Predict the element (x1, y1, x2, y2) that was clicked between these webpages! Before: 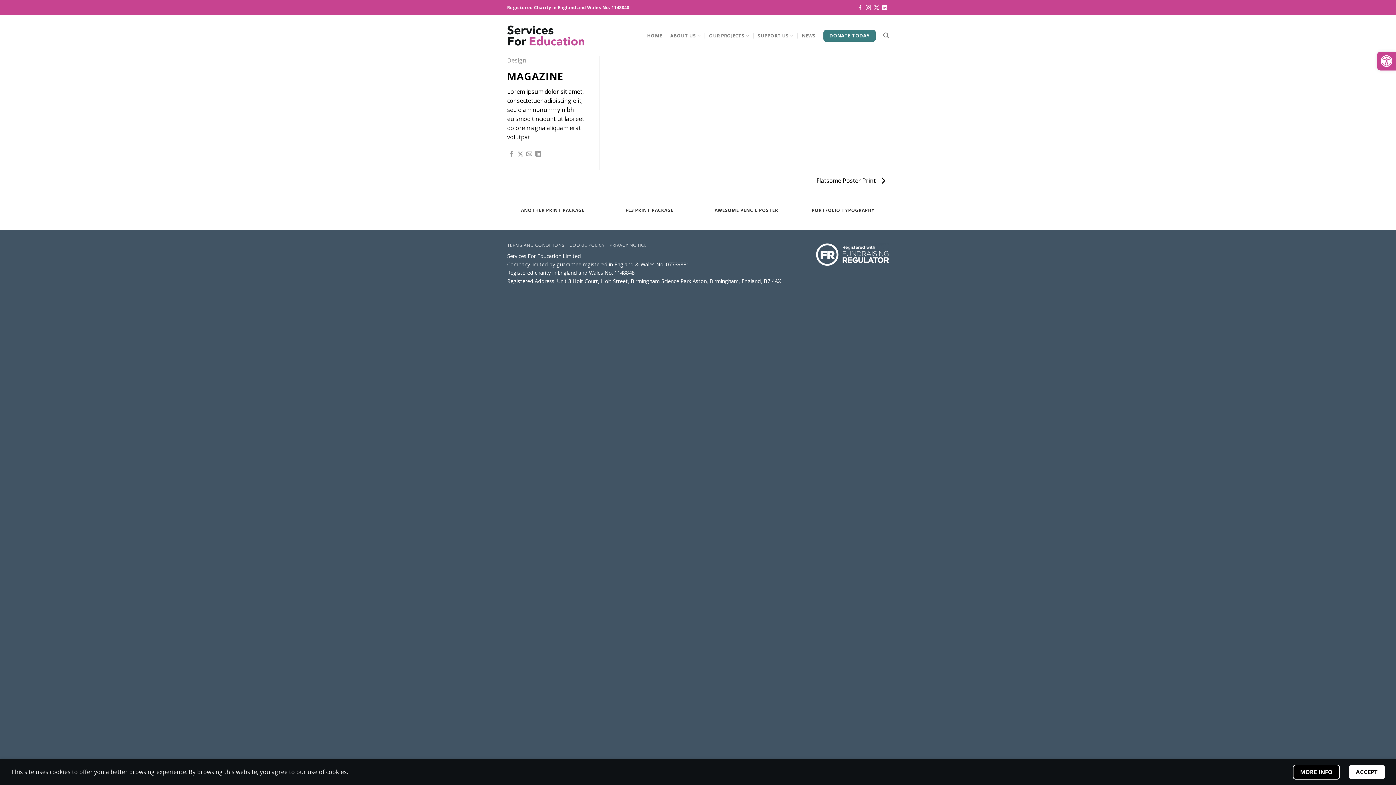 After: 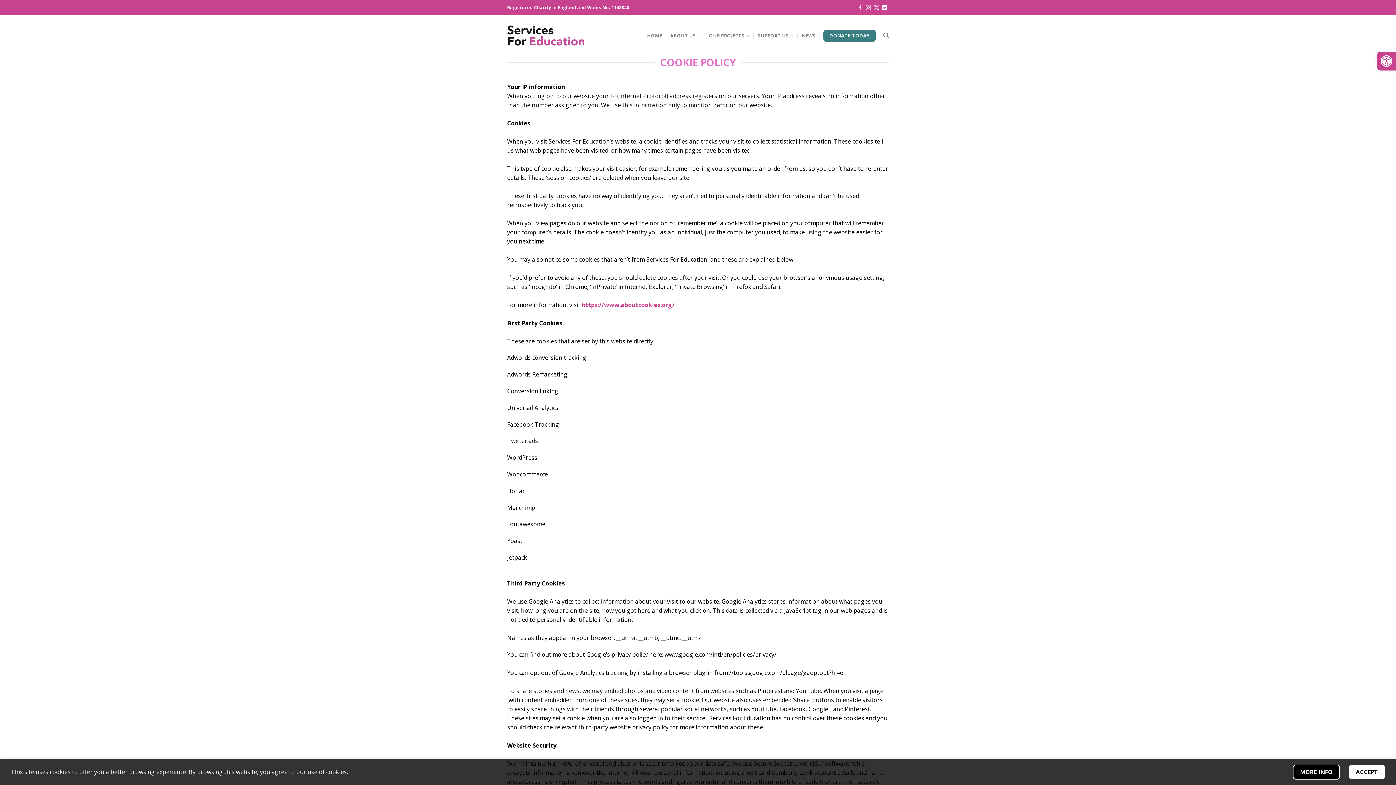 Action: label: MORE INFO bbox: (1292, 765, 1340, 780)